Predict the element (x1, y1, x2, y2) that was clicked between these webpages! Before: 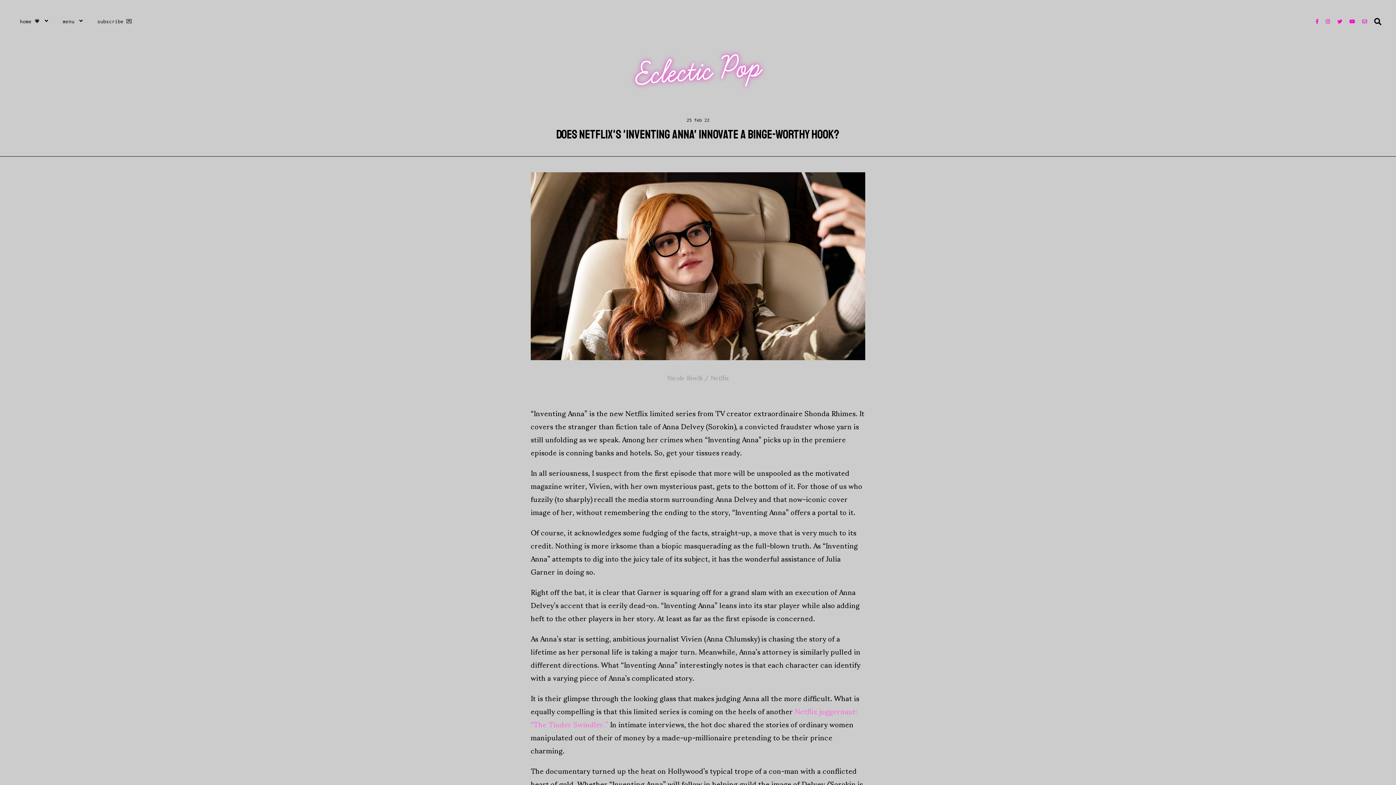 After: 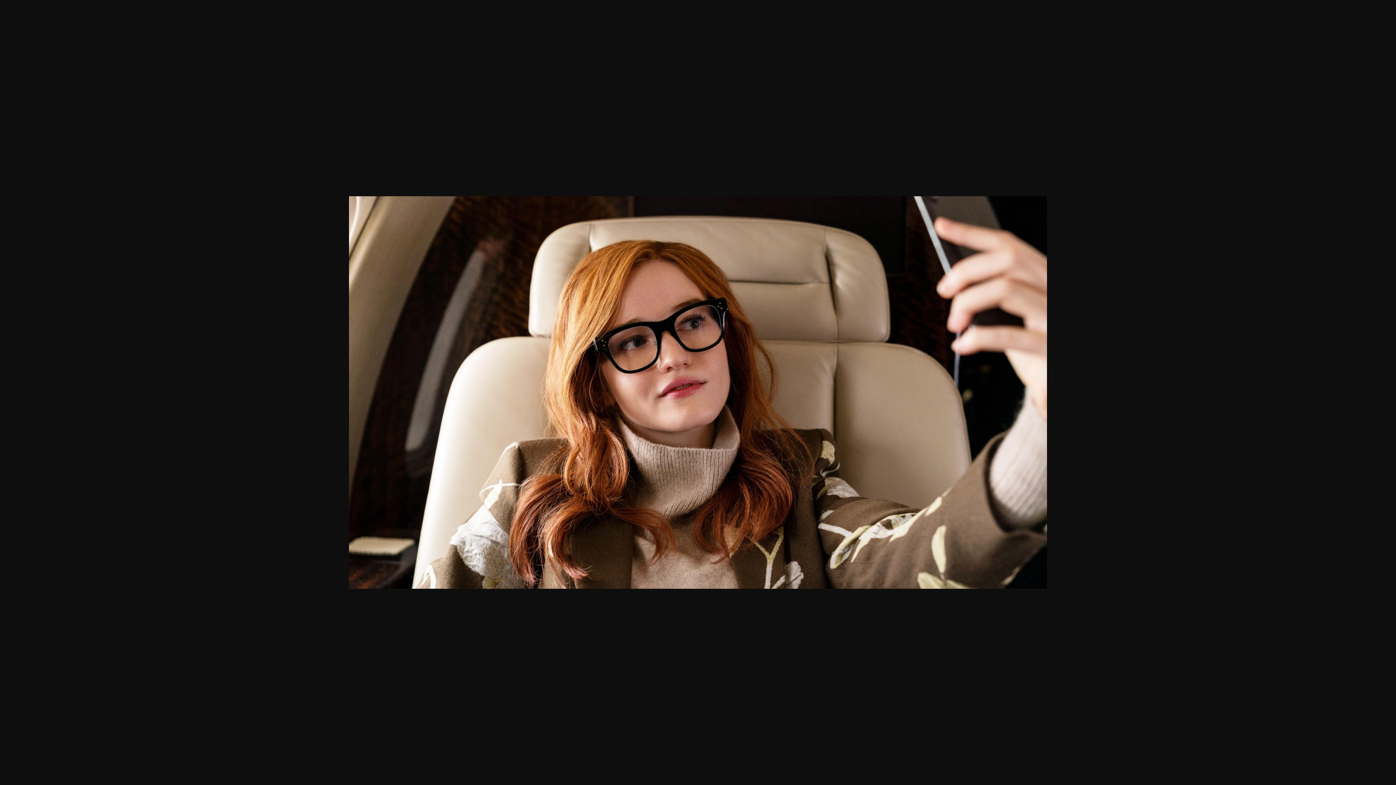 Action: bbox: (530, 348, 865, 369)